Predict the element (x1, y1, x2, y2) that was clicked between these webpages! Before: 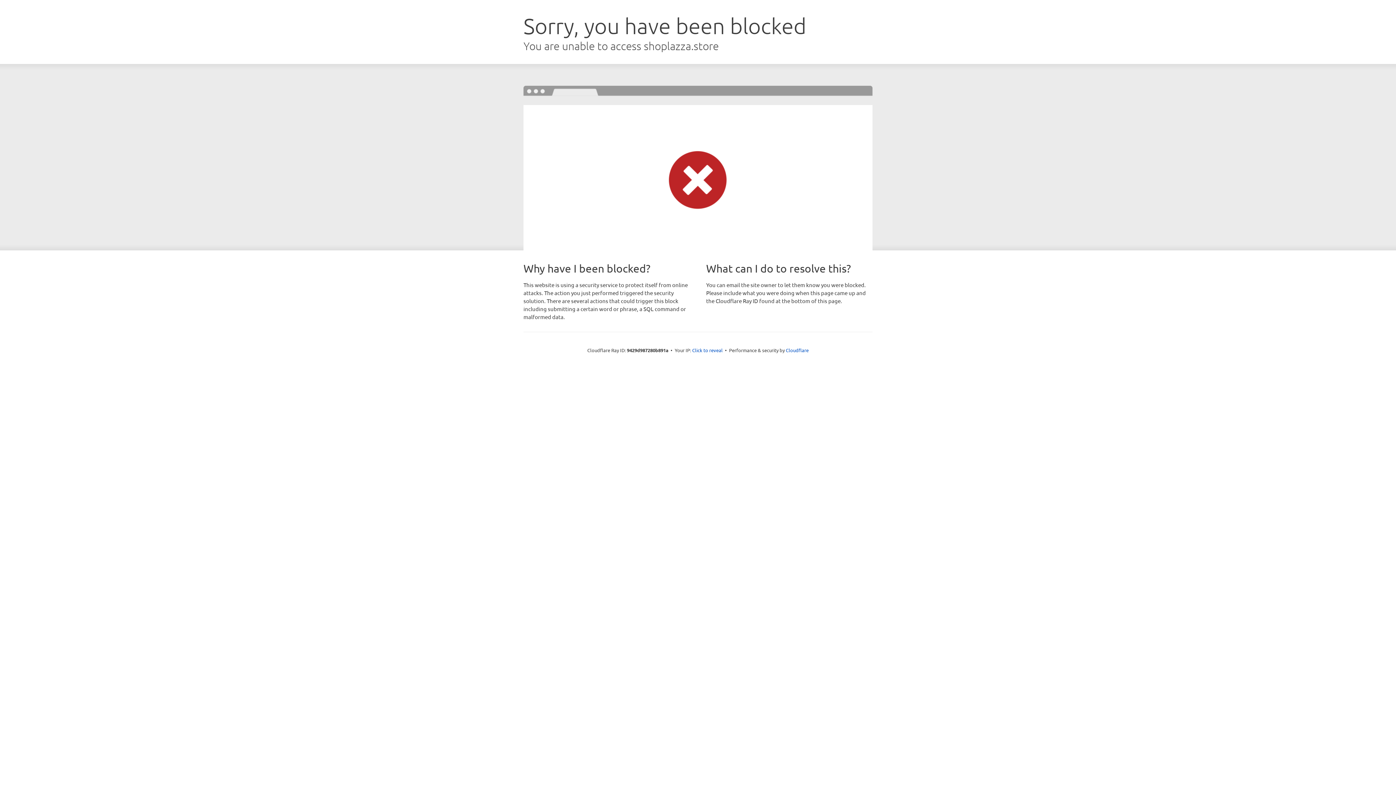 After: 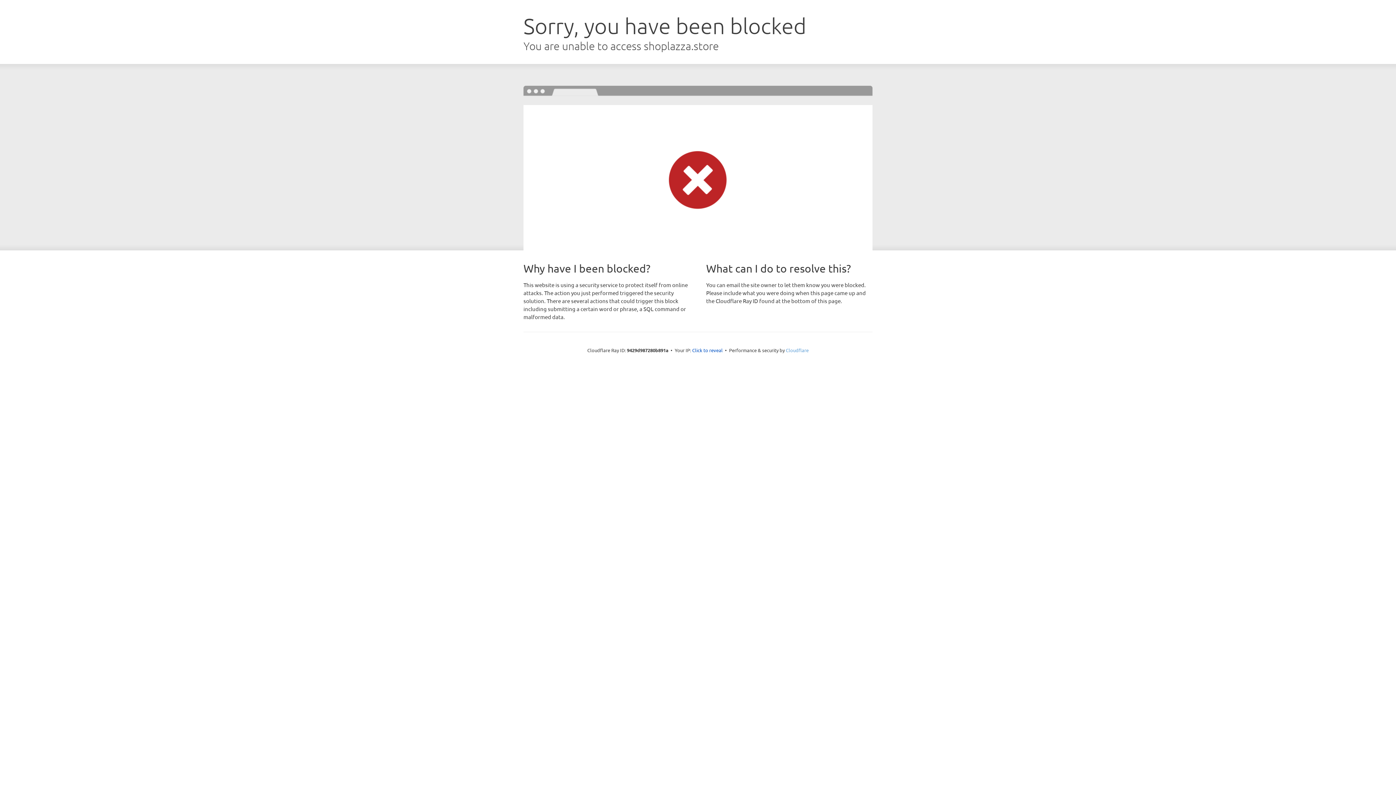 Action: label: Cloudflare bbox: (786, 347, 808, 353)